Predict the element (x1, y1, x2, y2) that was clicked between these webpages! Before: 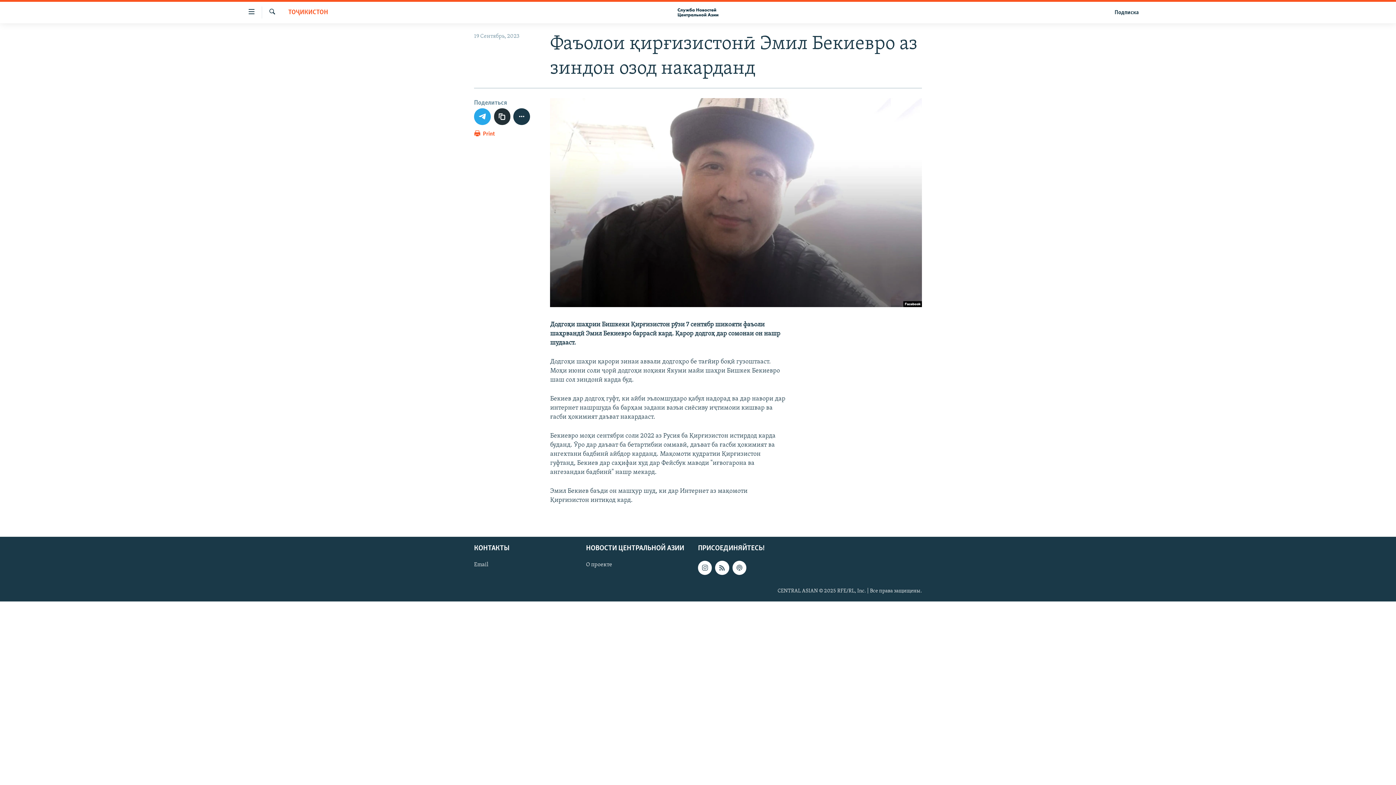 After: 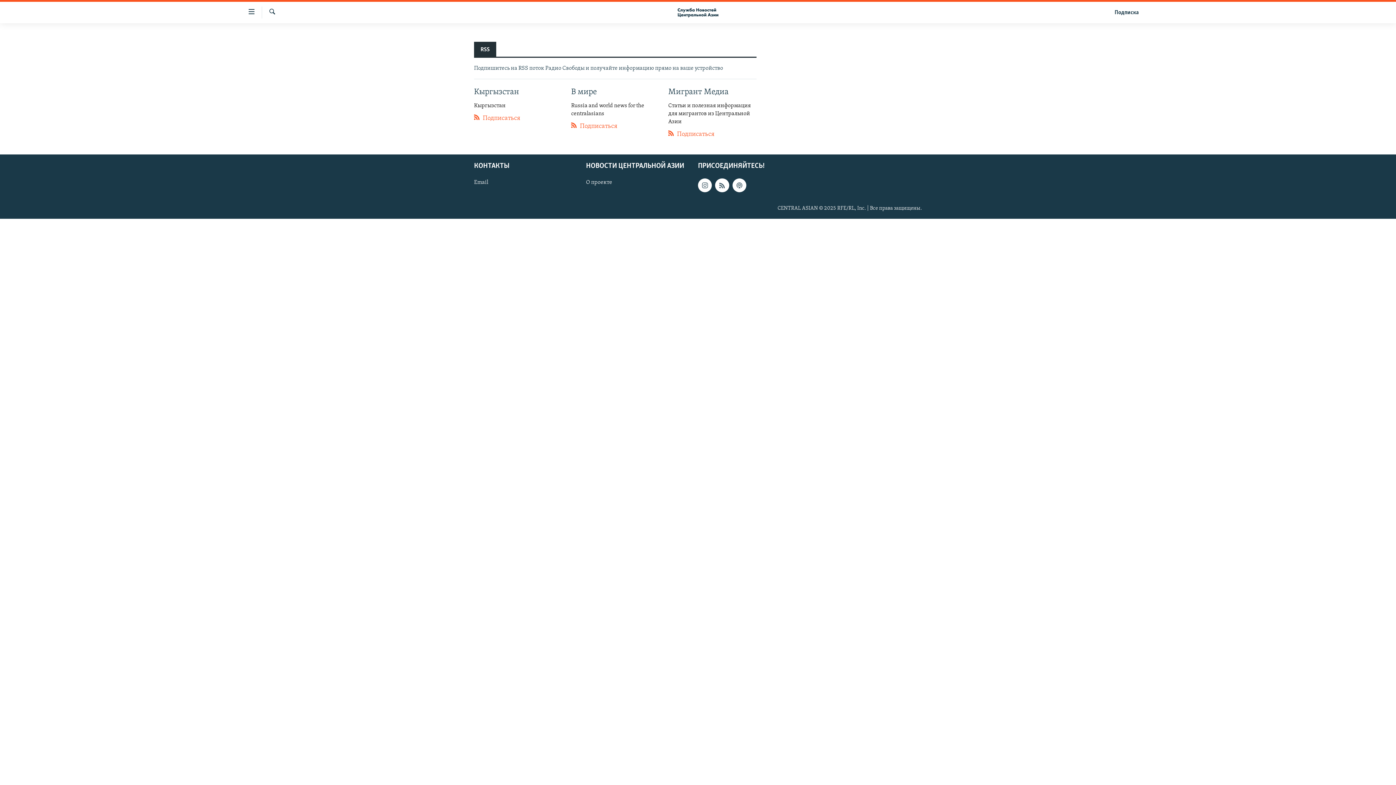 Action: bbox: (715, 561, 729, 575)